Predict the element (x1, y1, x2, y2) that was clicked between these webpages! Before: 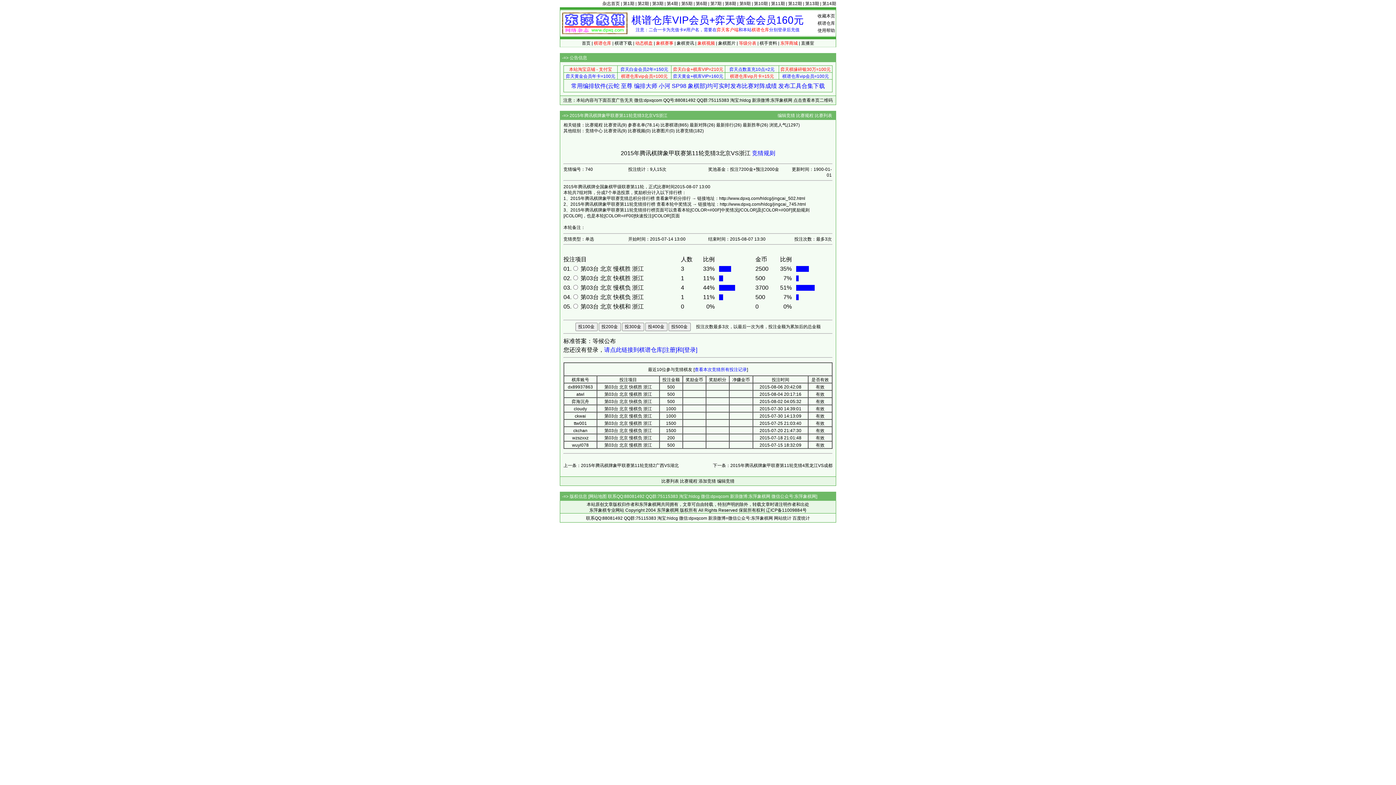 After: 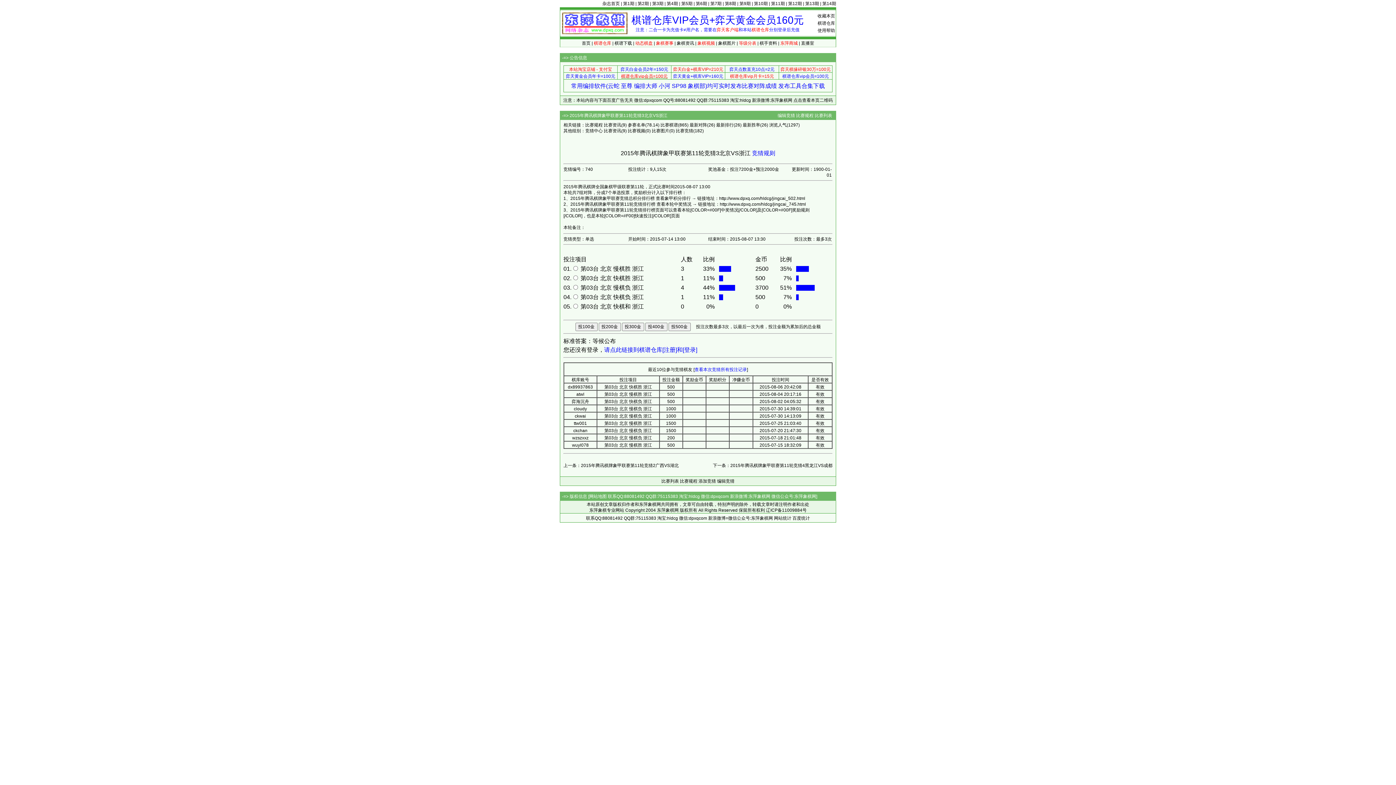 Action: bbox: (621, 73, 667, 78) label: 棋谱仓库vip会员=100元